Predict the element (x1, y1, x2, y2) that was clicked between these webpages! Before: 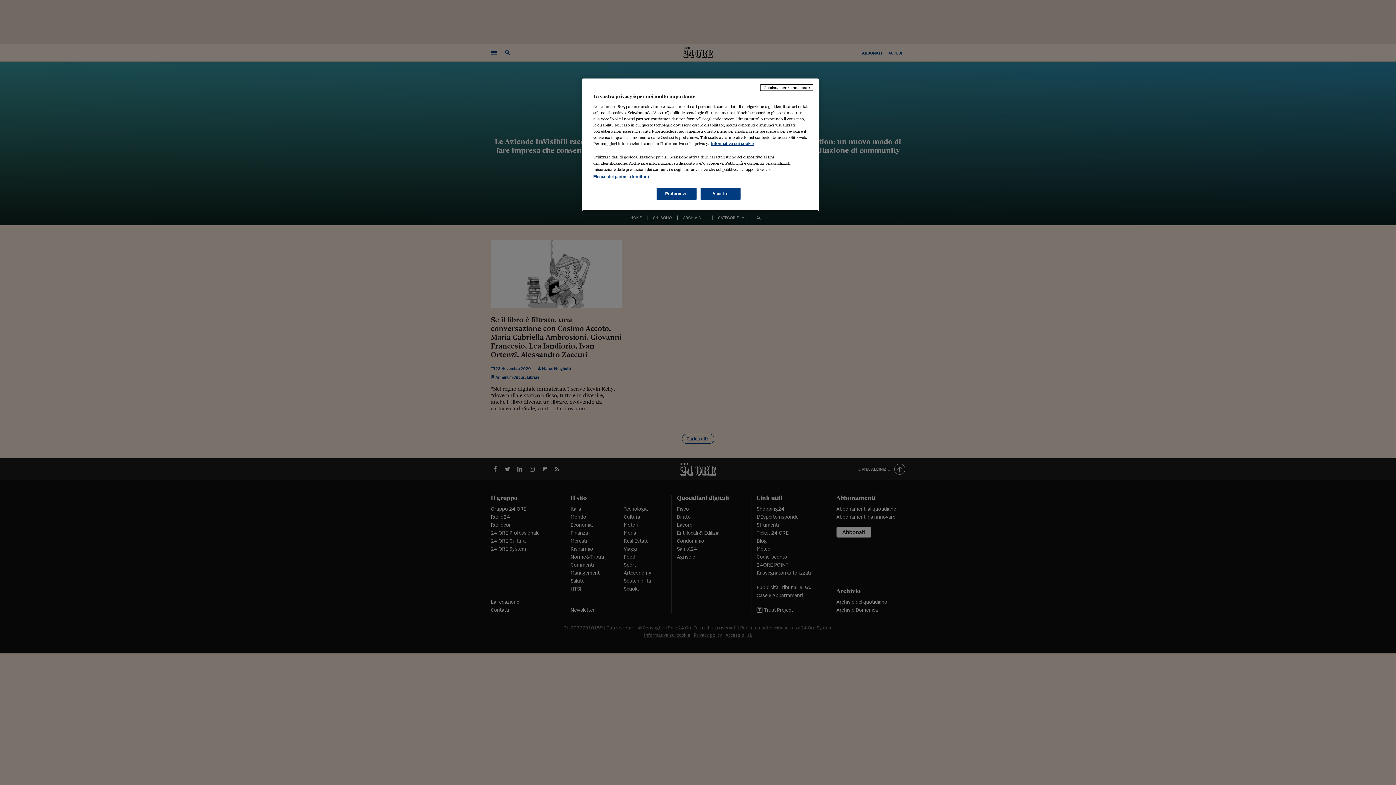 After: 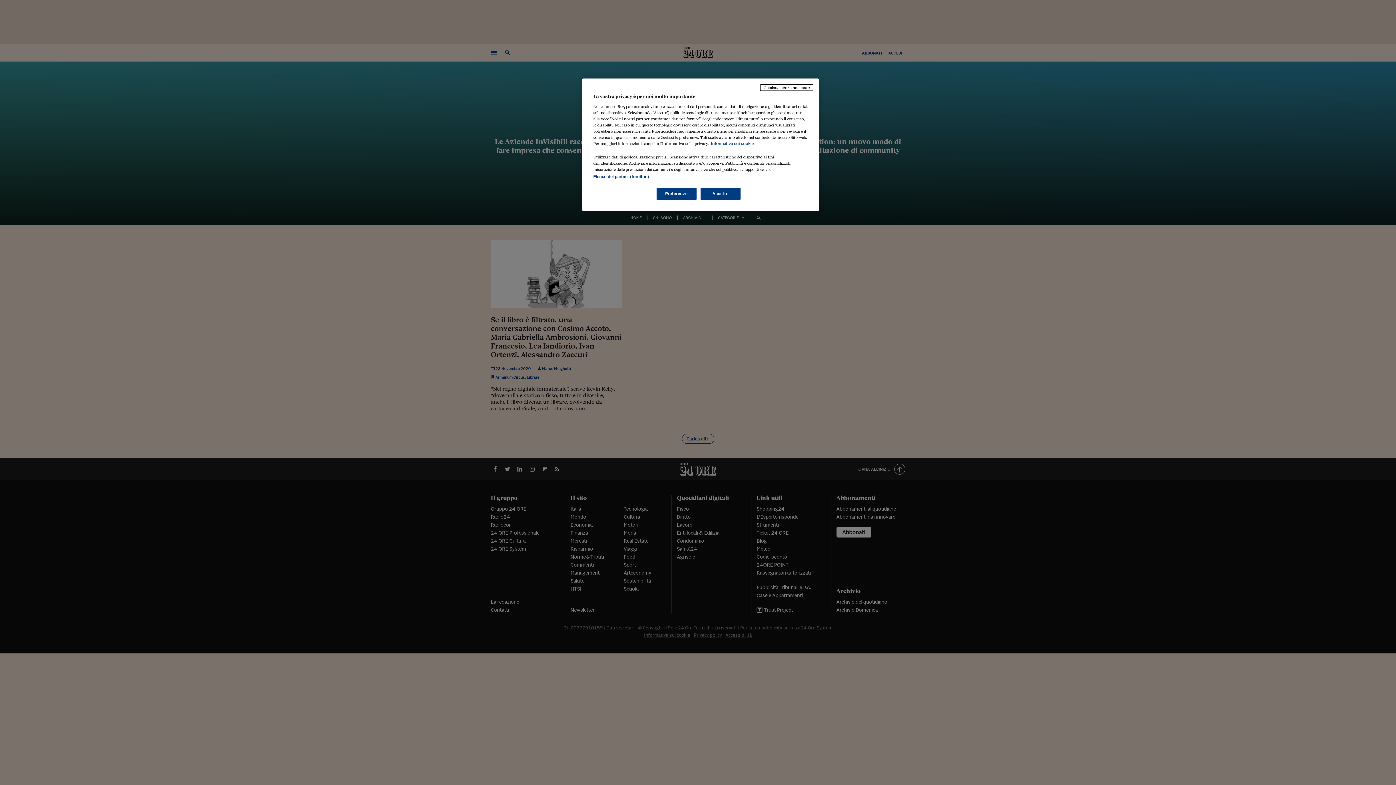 Action: bbox: (711, 141, 753, 145) label: Maggiori informazioni sulla tua privacy, apre in una nuova scheda